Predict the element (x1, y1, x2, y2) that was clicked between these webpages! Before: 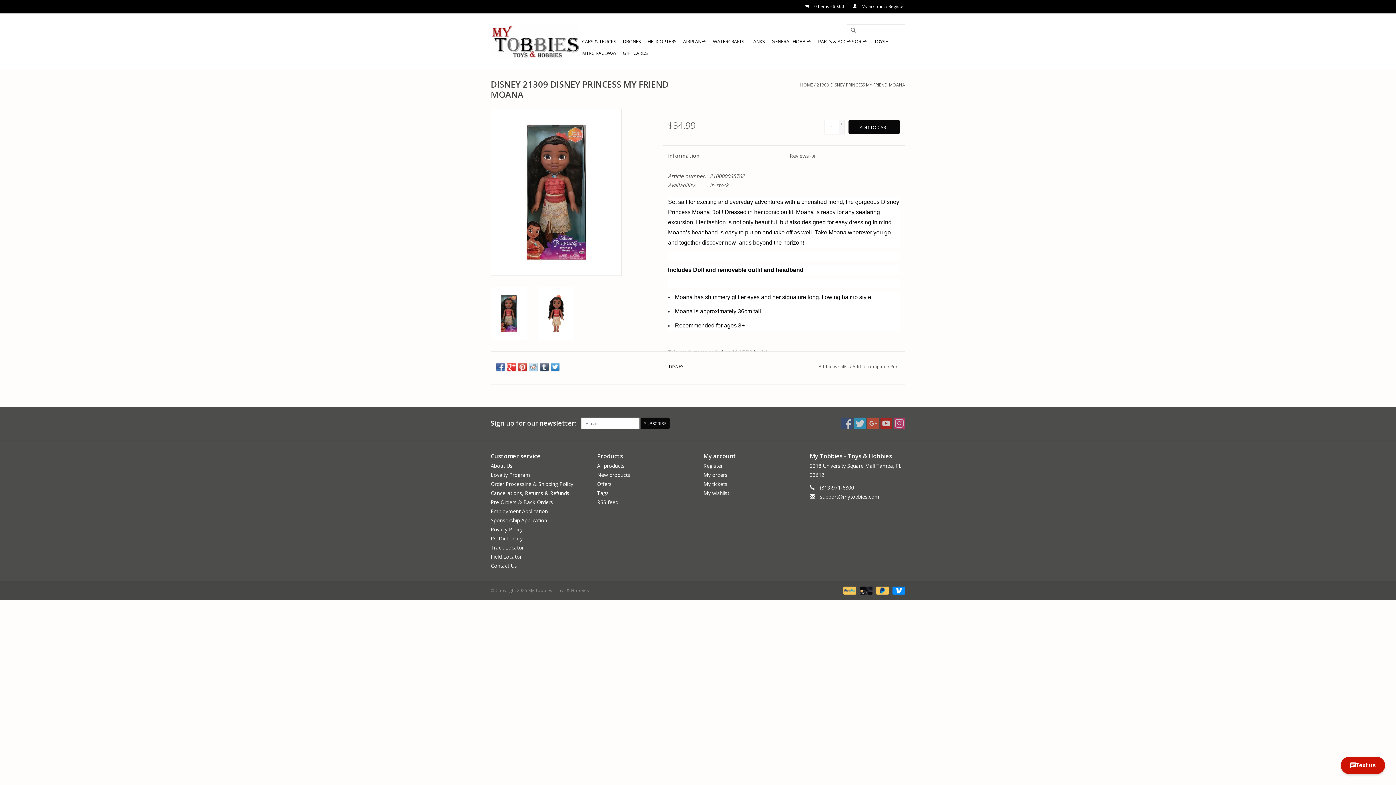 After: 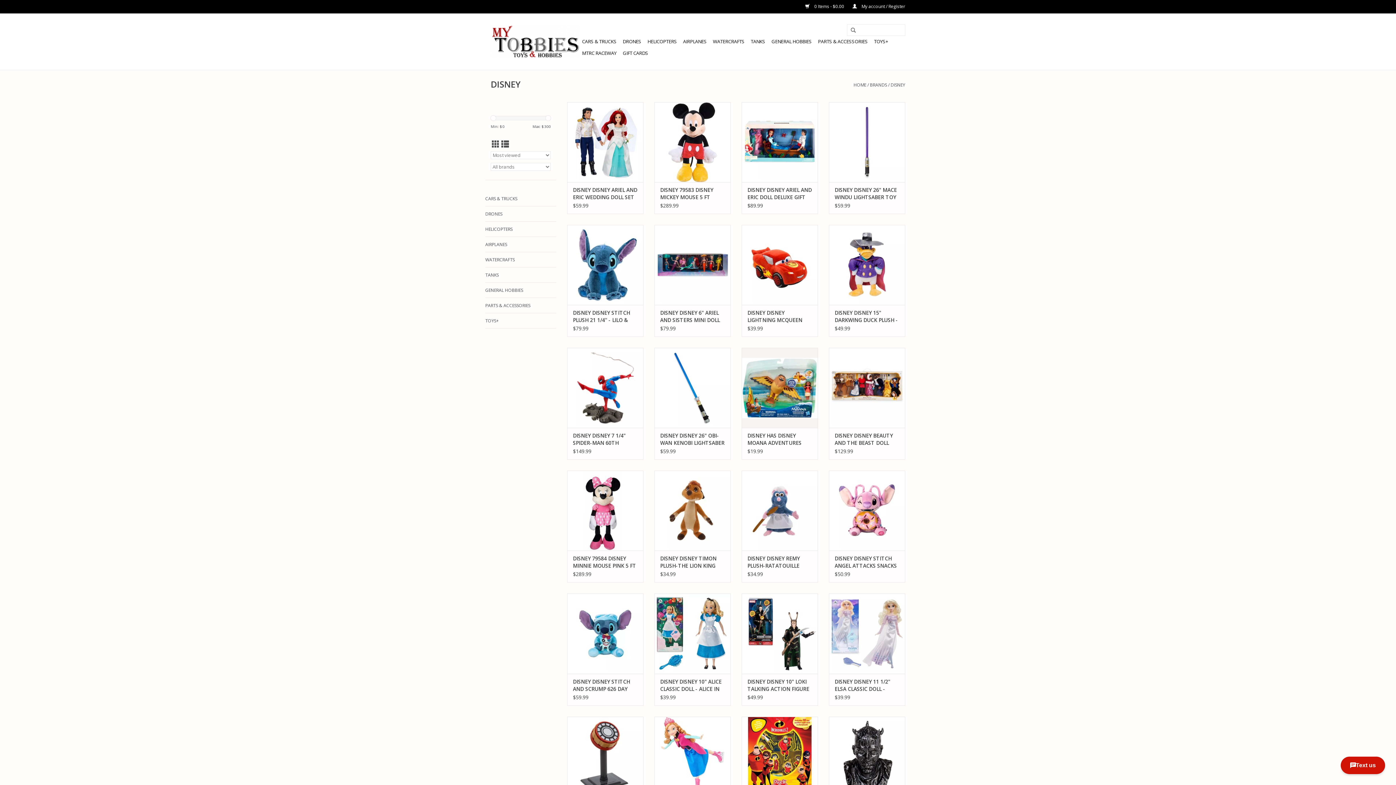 Action: label: DISNEY bbox: (669, 363, 683, 369)